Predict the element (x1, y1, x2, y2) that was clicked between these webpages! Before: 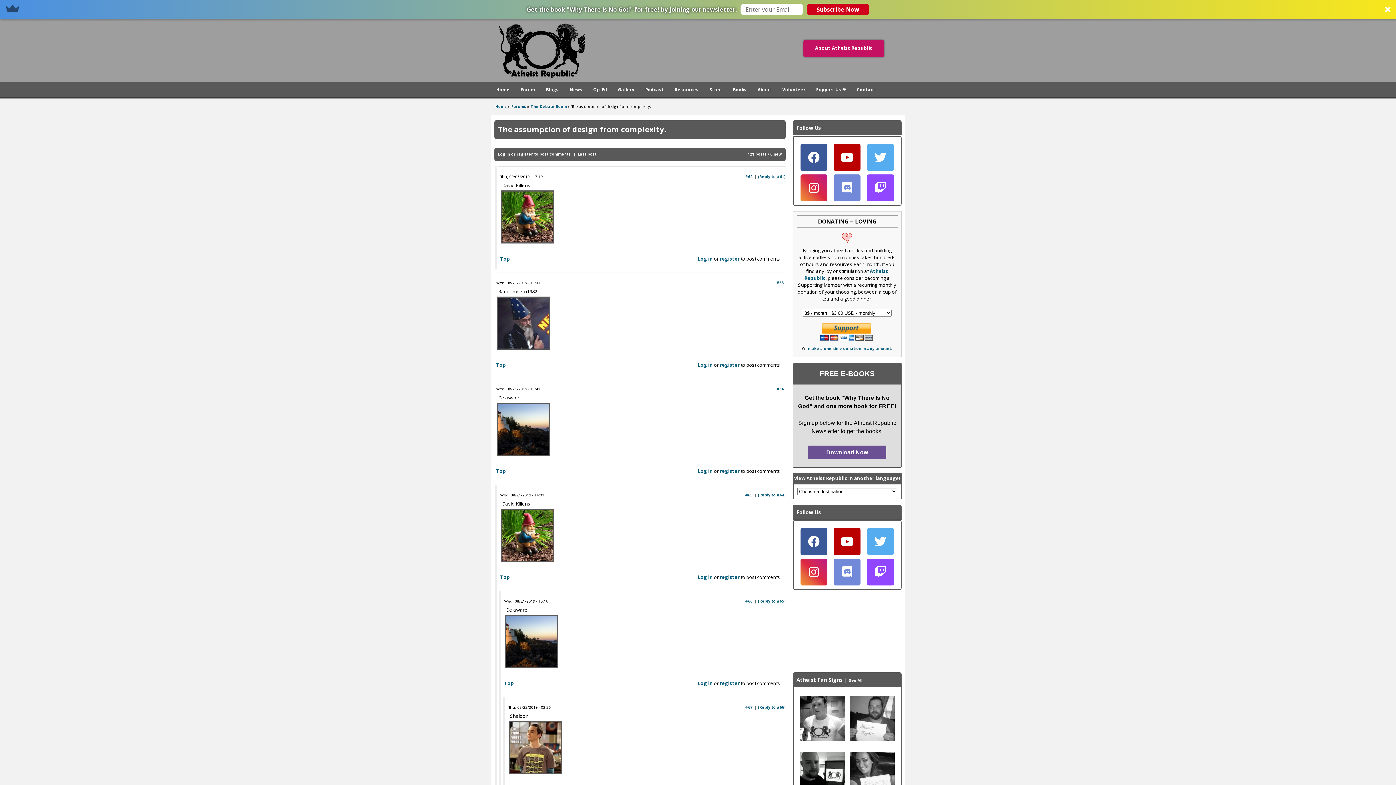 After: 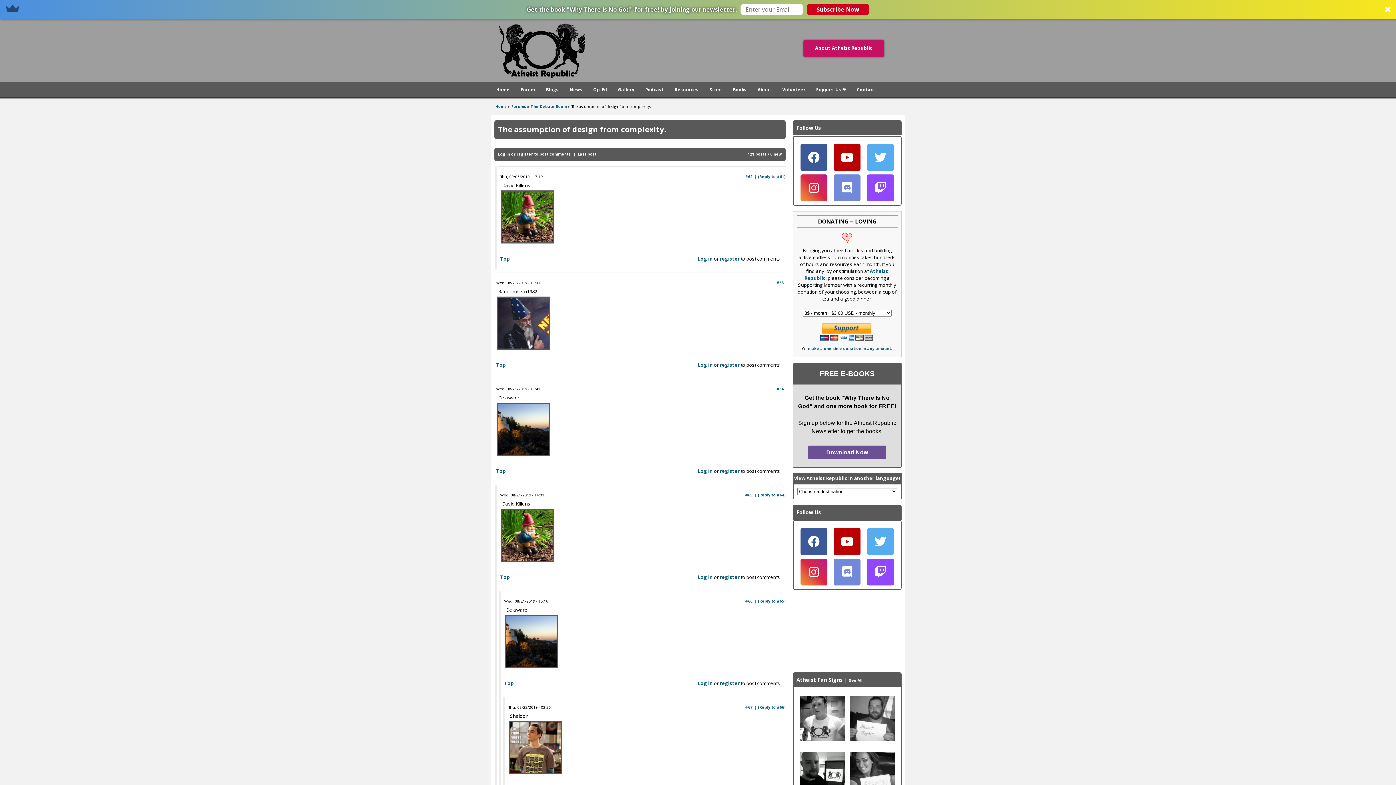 Action: bbox: (833, 143, 860, 170)